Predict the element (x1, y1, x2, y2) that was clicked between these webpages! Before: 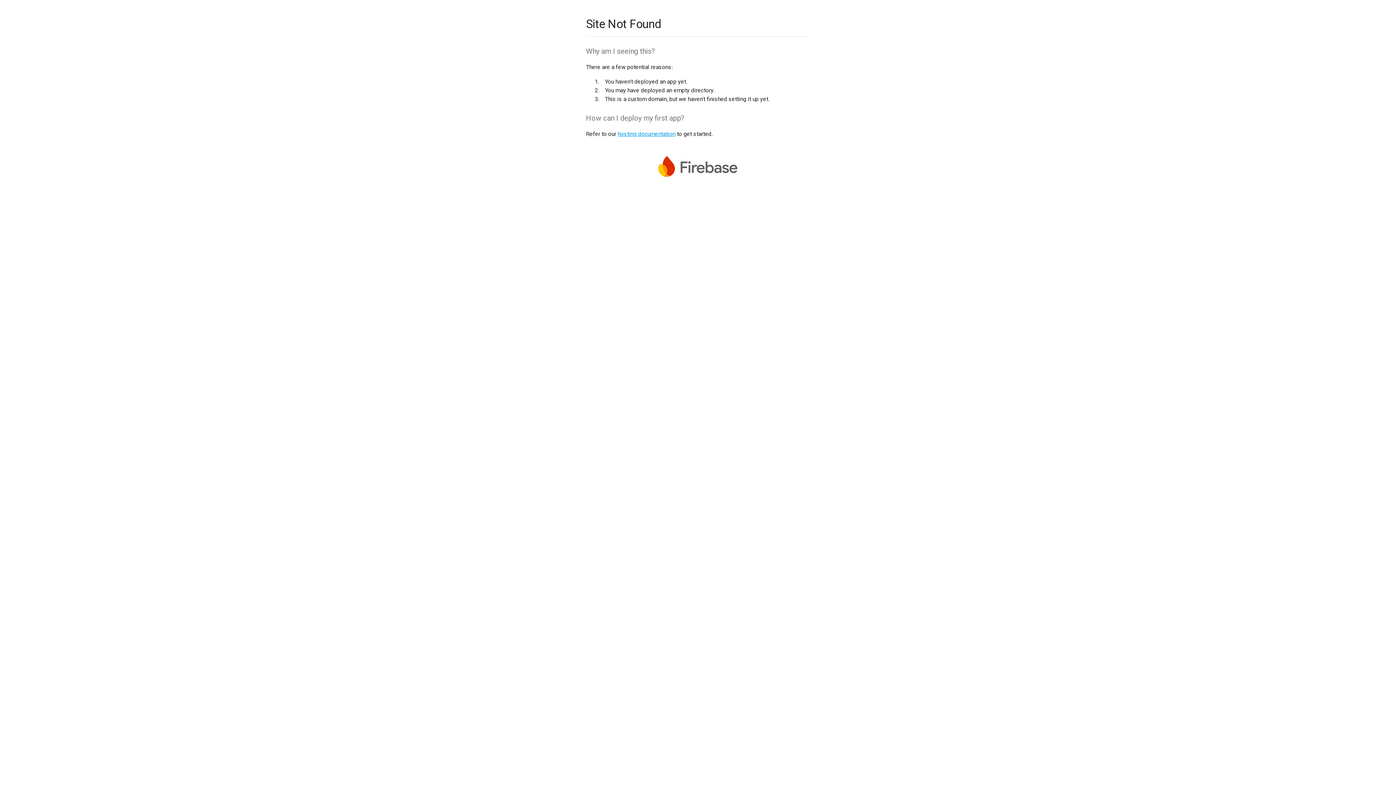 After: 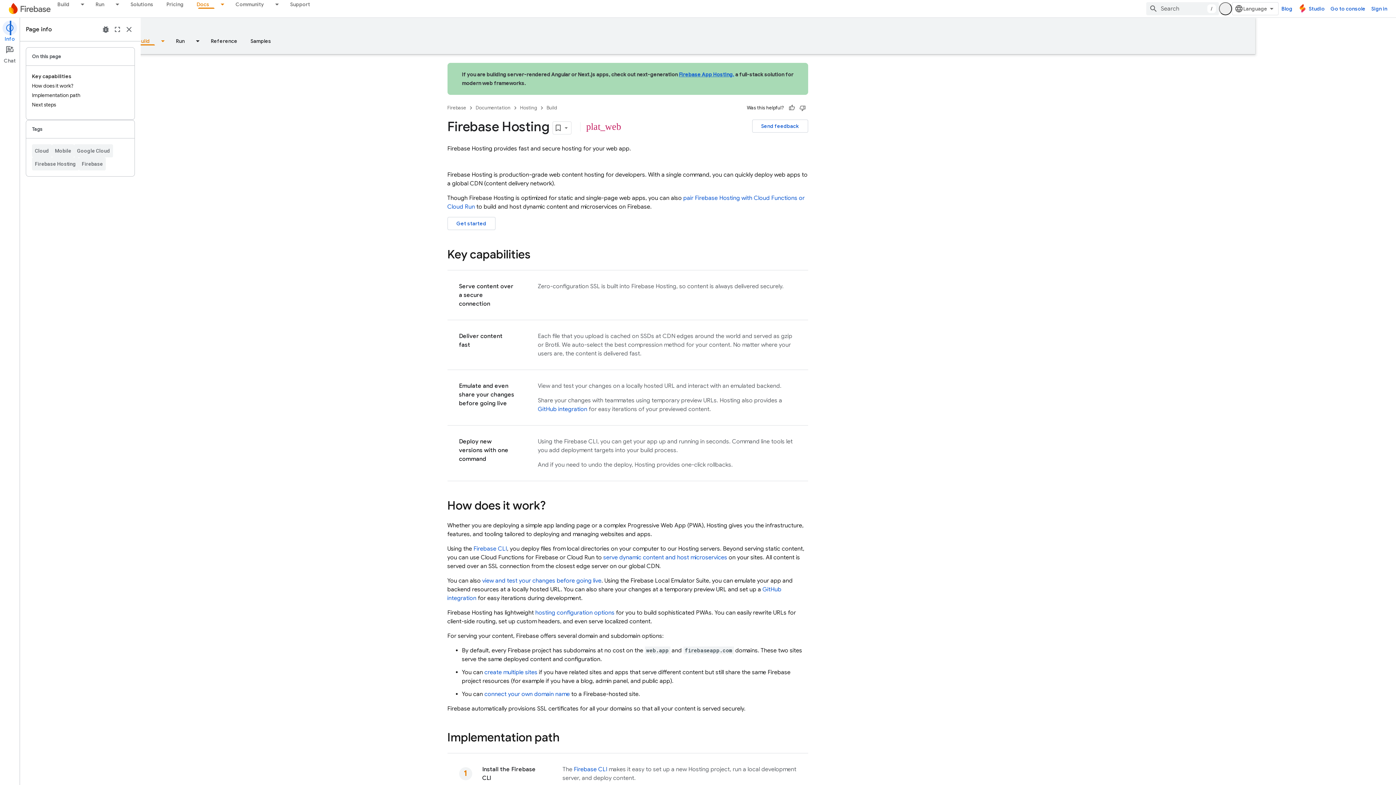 Action: label: hosting documentation bbox: (617, 130, 675, 137)